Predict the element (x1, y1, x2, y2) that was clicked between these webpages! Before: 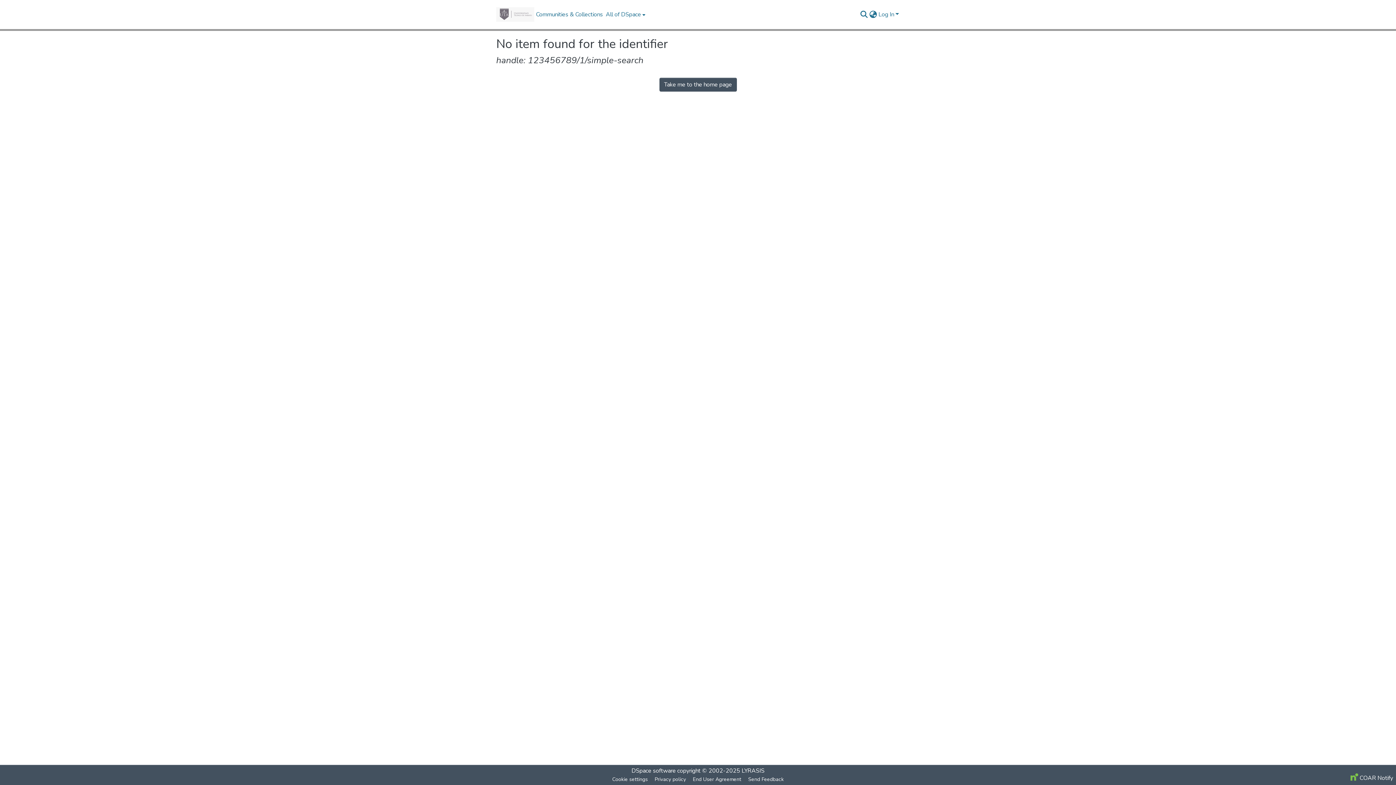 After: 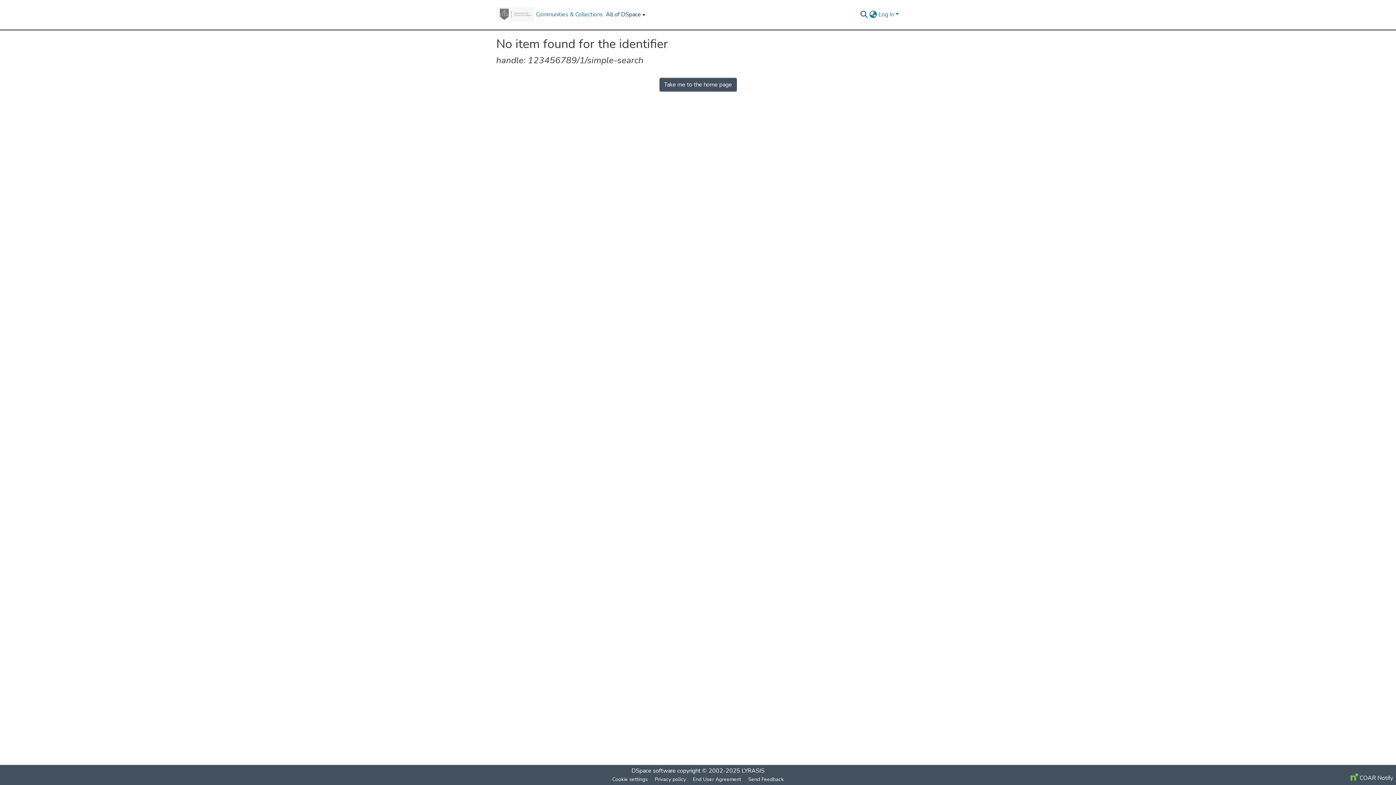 Action: label: All of DSpace bbox: (604, 0, 645, 29)